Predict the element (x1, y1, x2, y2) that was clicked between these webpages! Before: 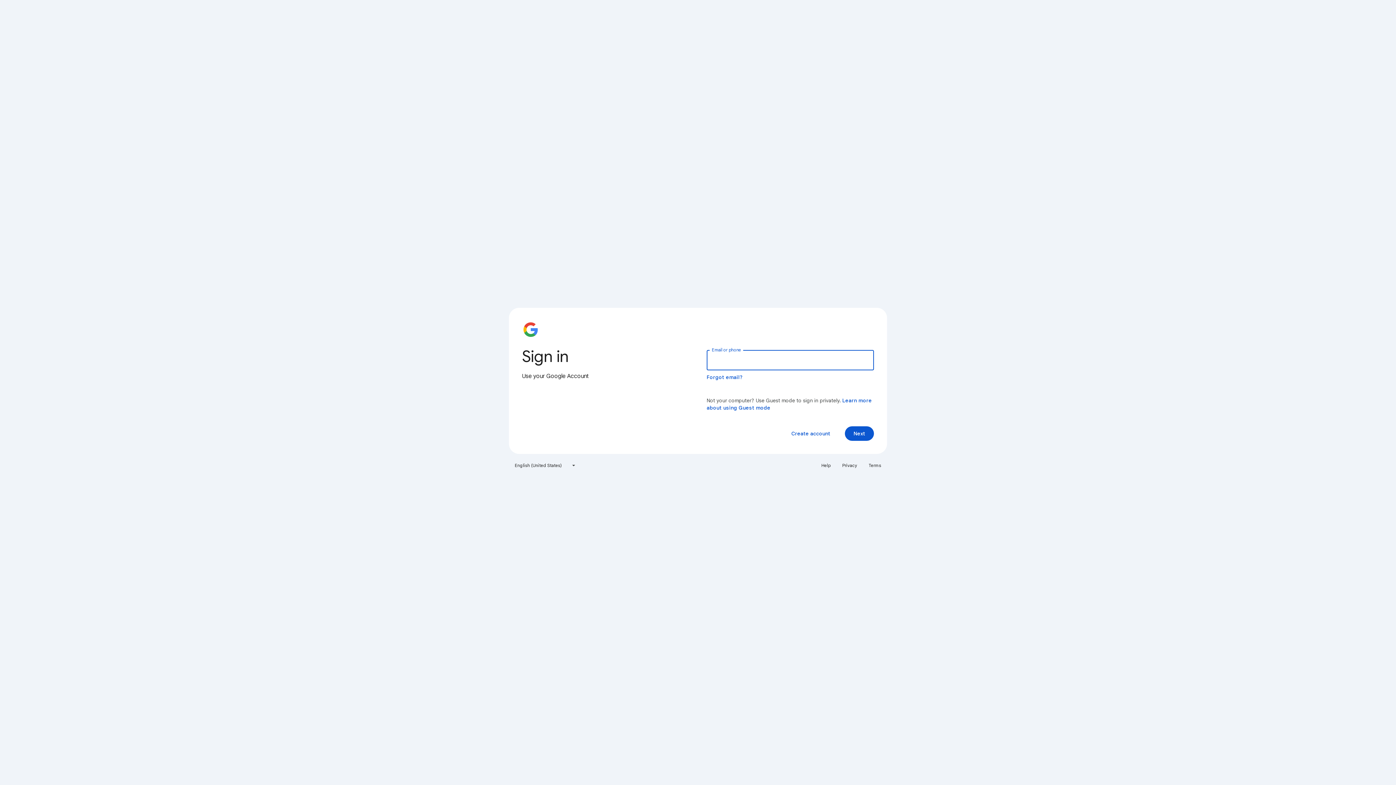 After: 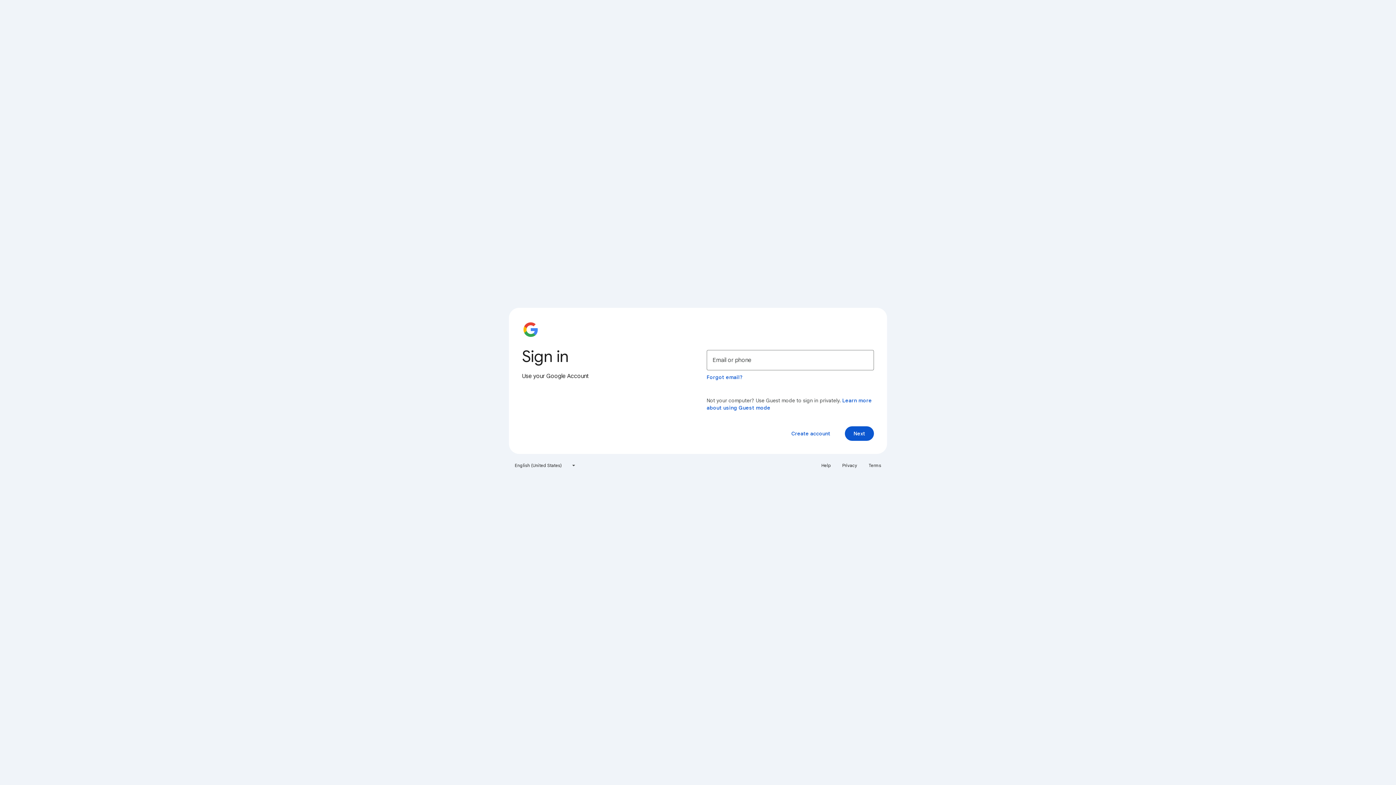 Action: label: Terms bbox: (864, 460, 885, 471)